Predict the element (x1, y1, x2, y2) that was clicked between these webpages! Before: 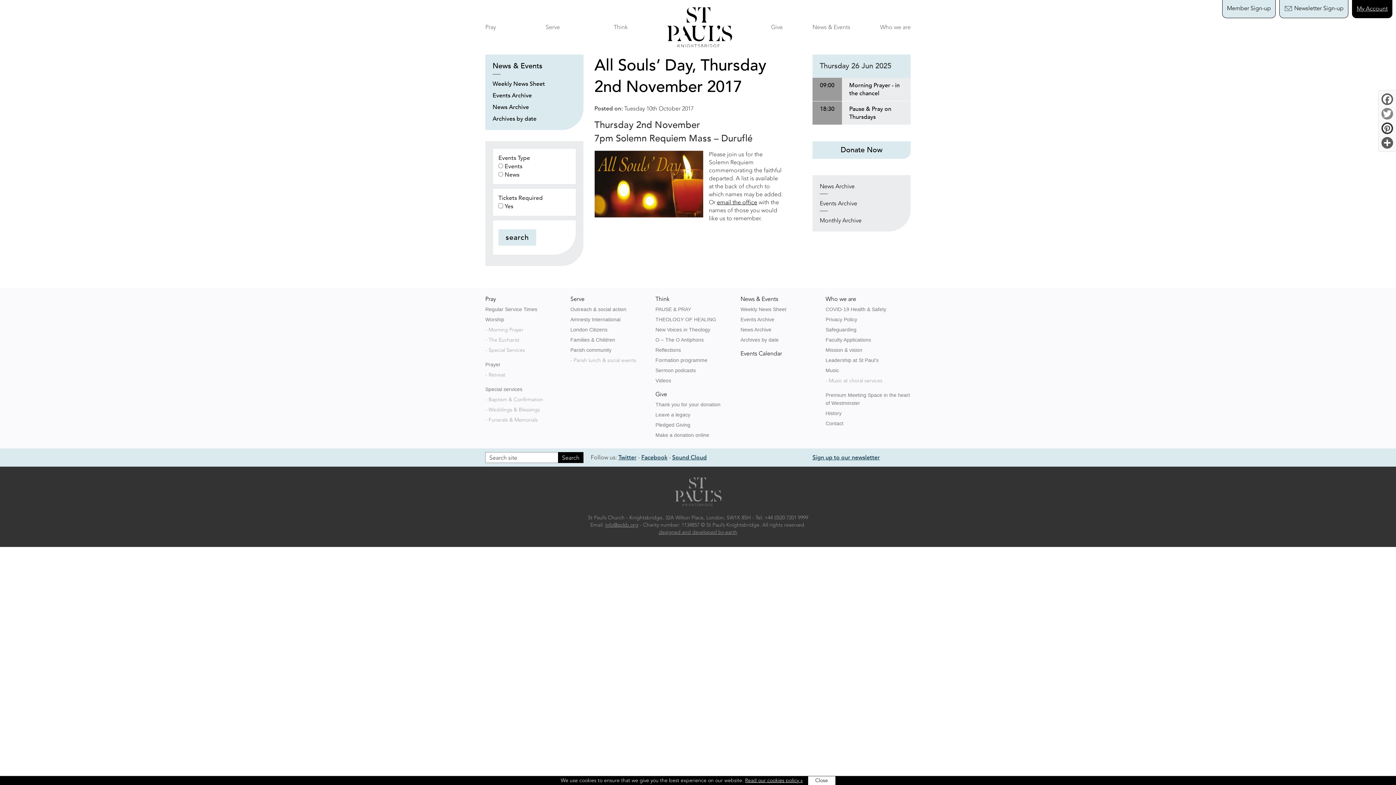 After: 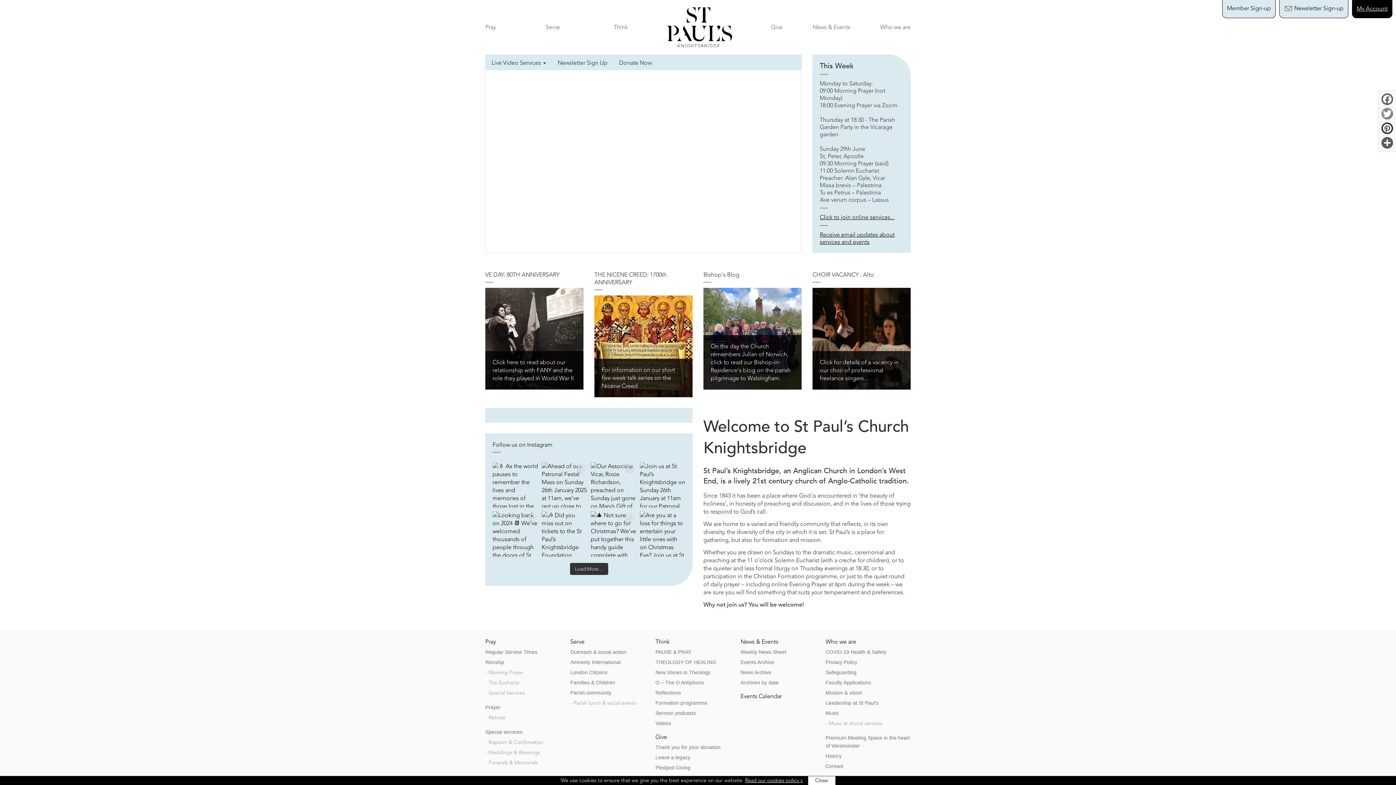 Action: bbox: (666, 7, 732, 47)